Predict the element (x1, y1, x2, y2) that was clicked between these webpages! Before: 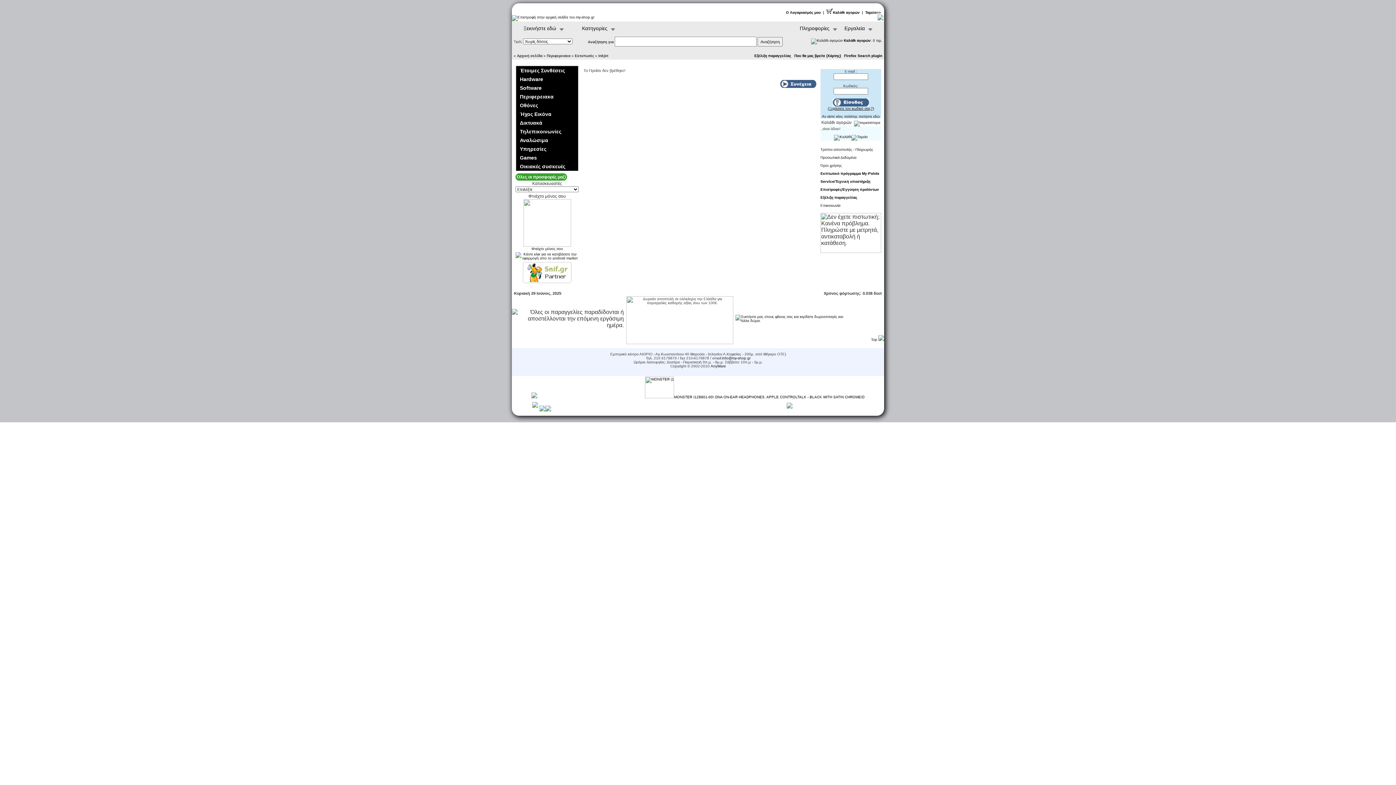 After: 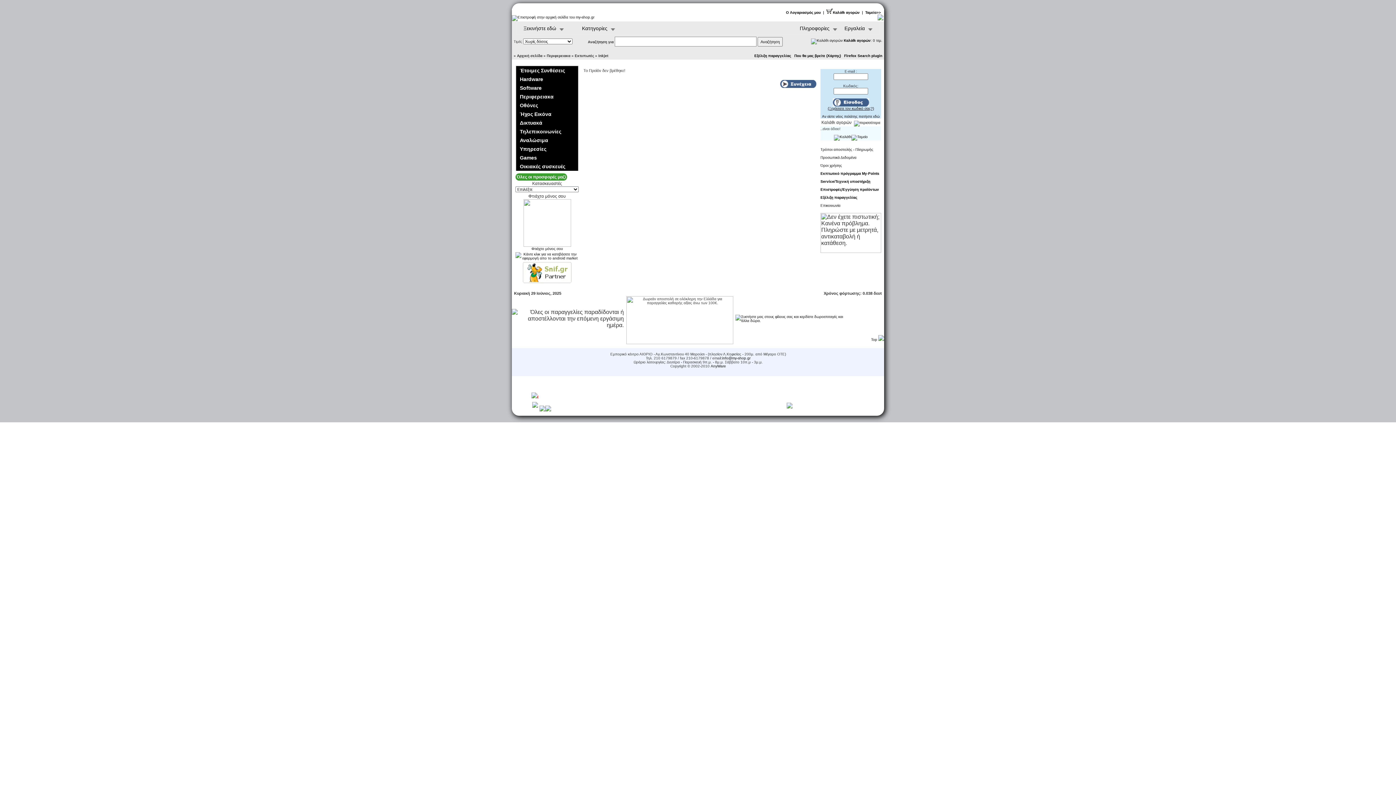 Action: bbox: (522, 261, 571, 285)